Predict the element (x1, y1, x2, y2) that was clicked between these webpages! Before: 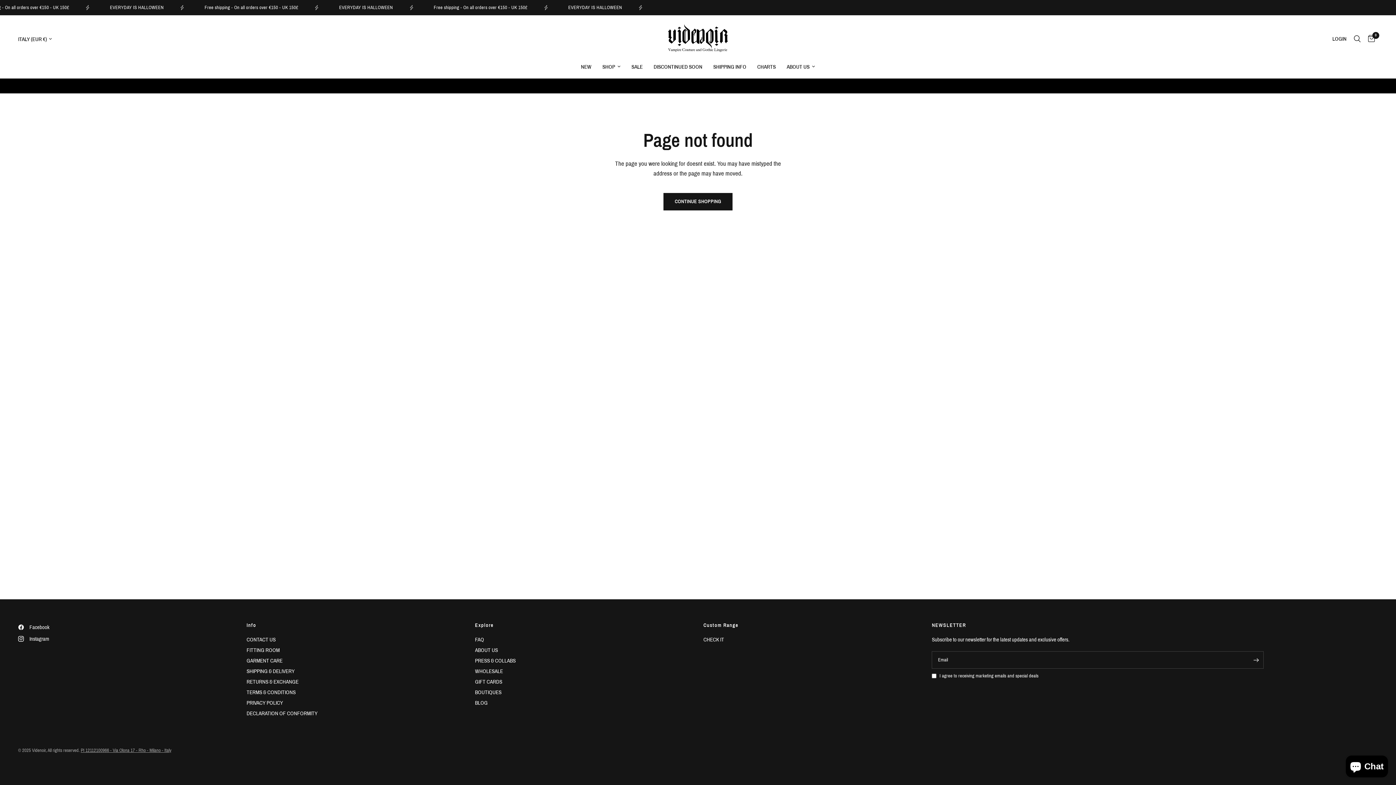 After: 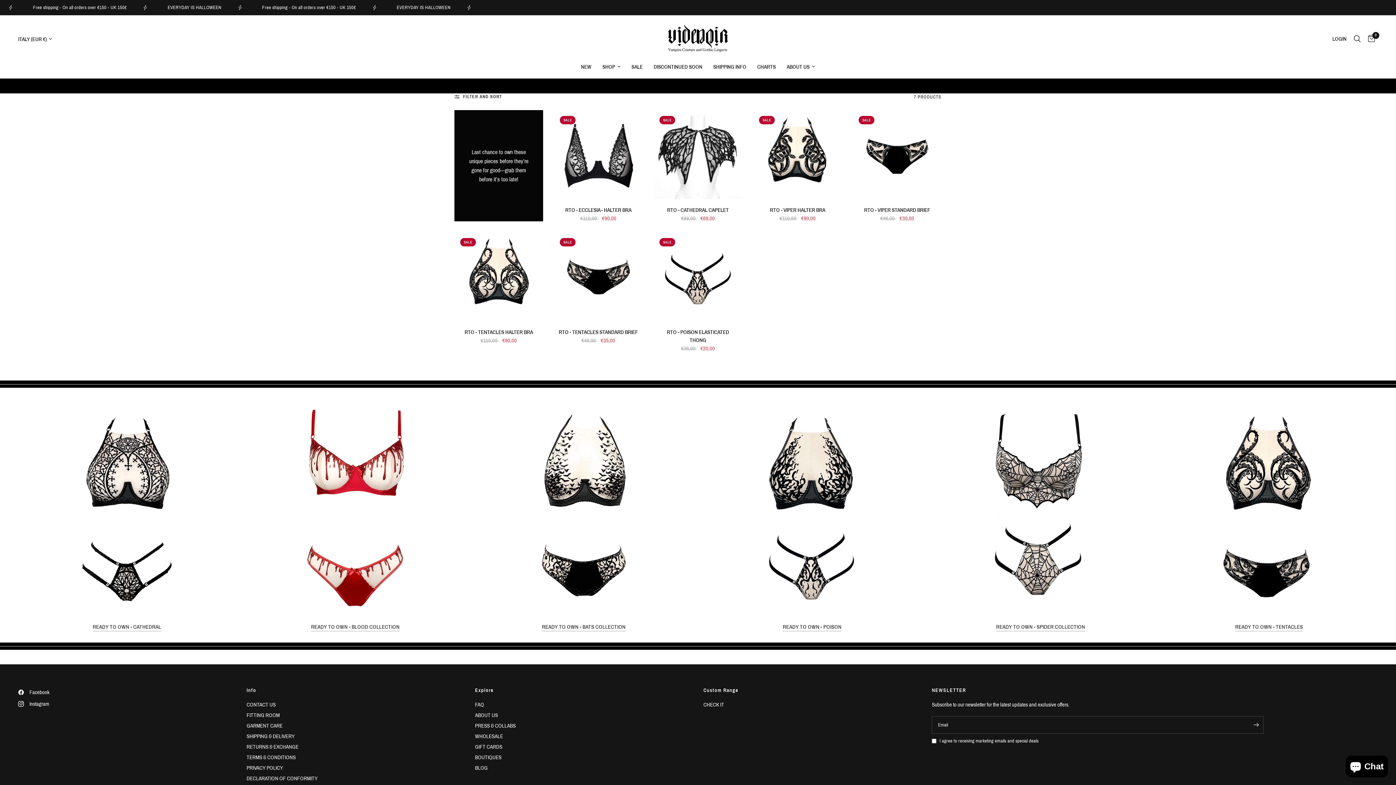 Action: label: DISCONTINUED SOON bbox: (653, 62, 702, 71)